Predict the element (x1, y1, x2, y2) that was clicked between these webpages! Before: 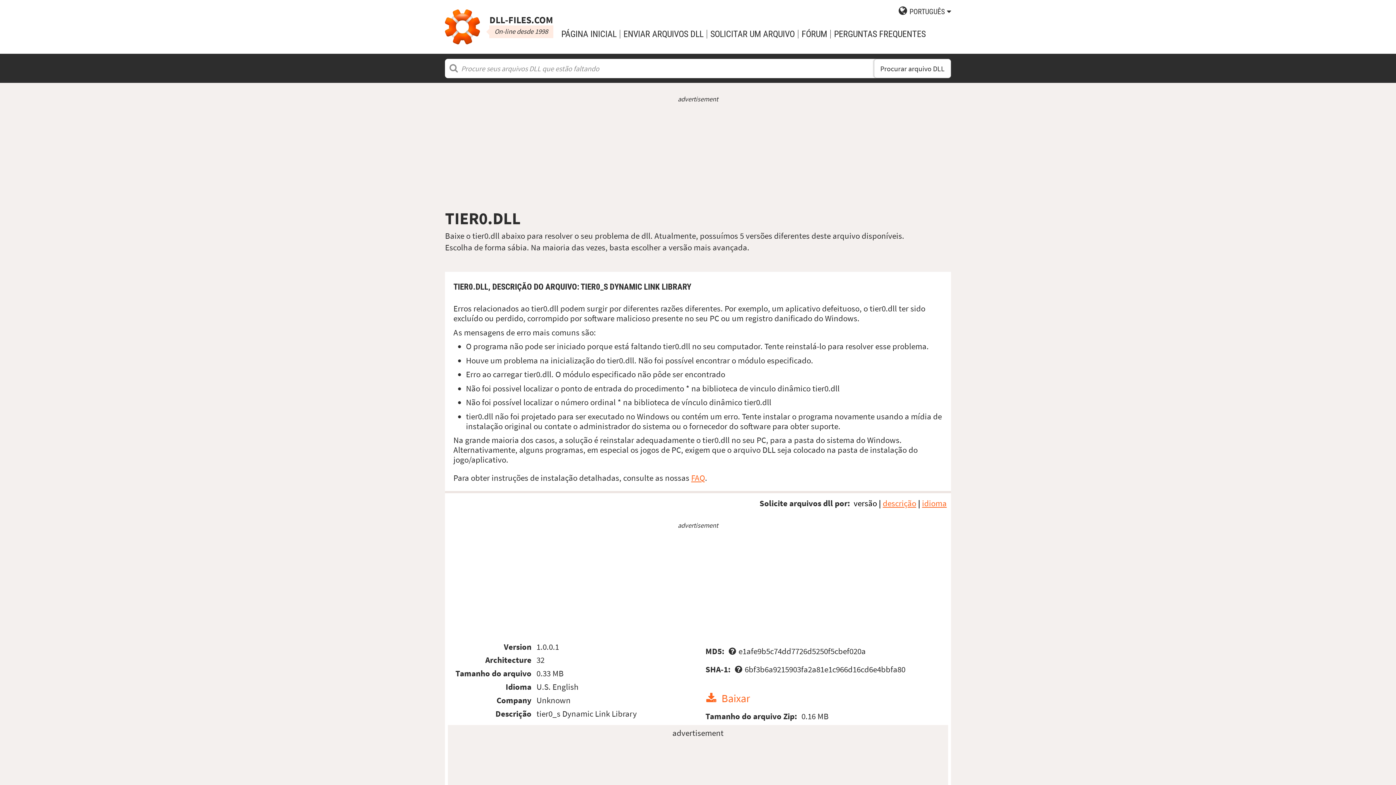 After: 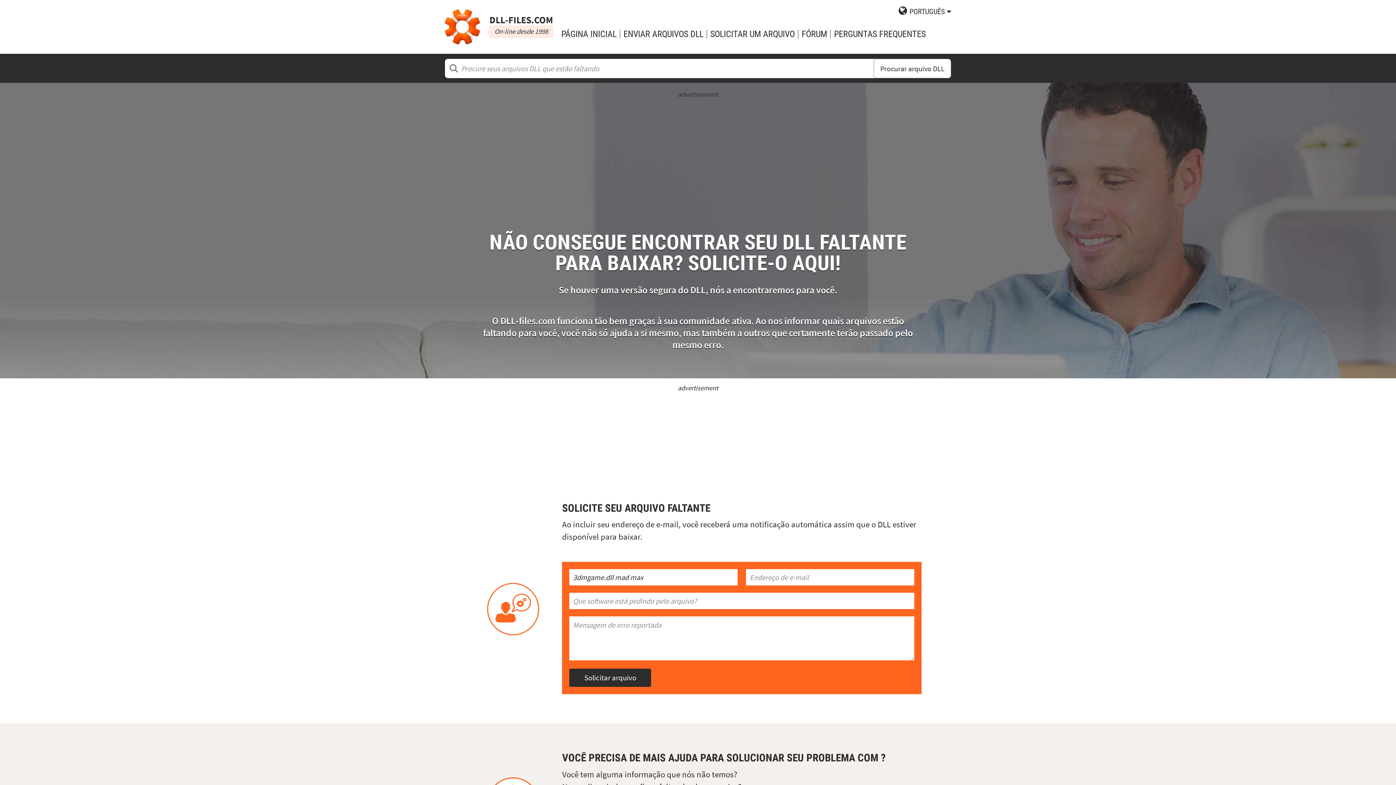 Action: bbox: (710, 29, 795, 38) label: SOLICITAR UM ARQUIVO